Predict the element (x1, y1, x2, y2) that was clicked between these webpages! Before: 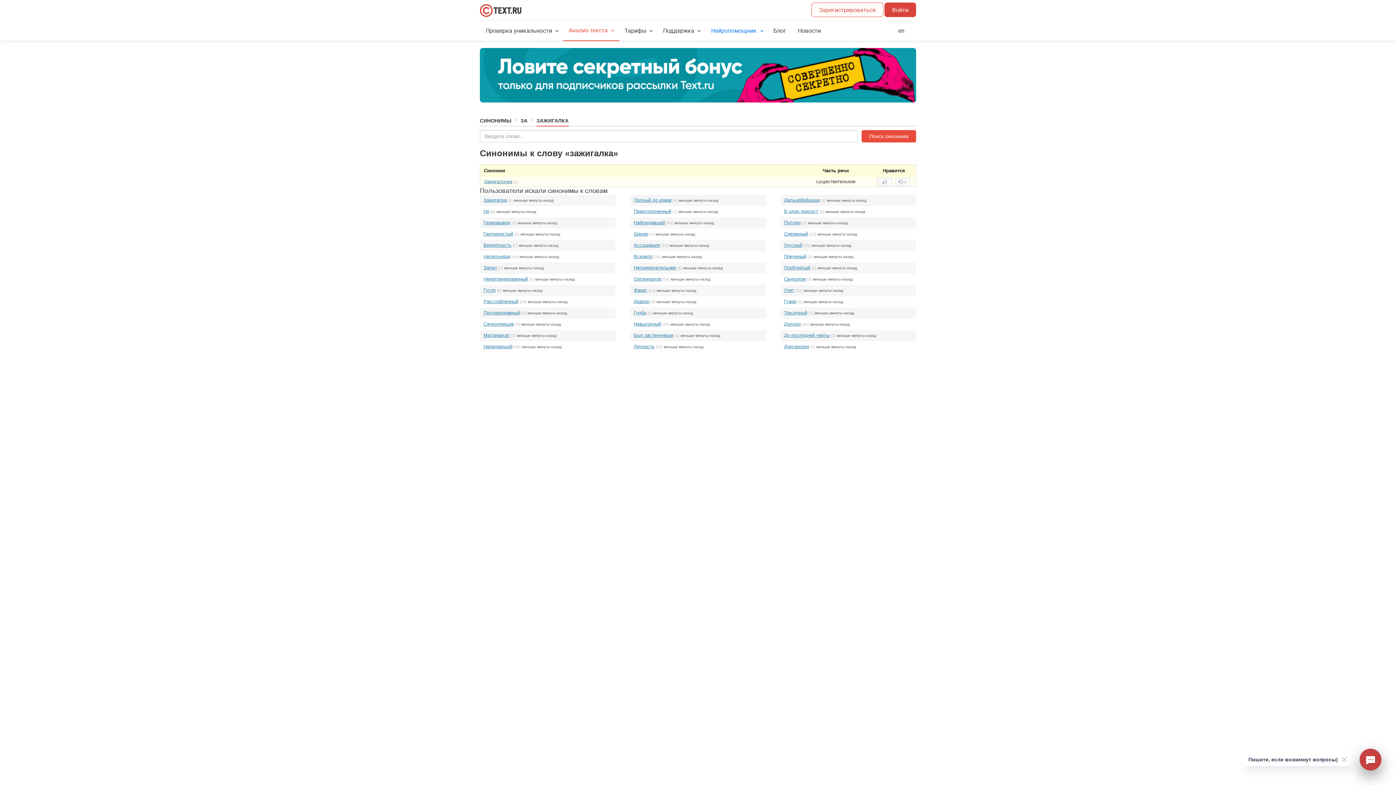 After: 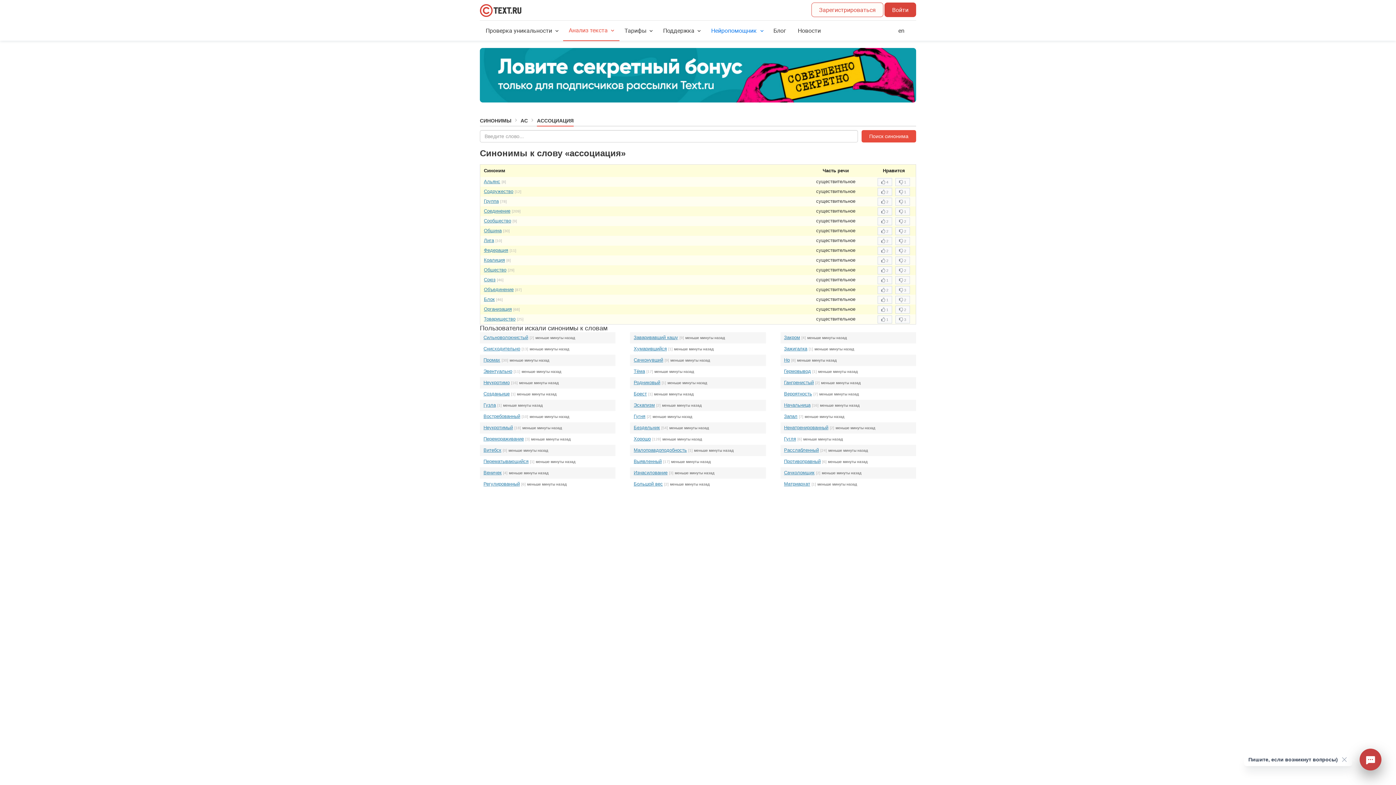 Action: bbox: (633, 242, 660, 248) label: Ассоциация